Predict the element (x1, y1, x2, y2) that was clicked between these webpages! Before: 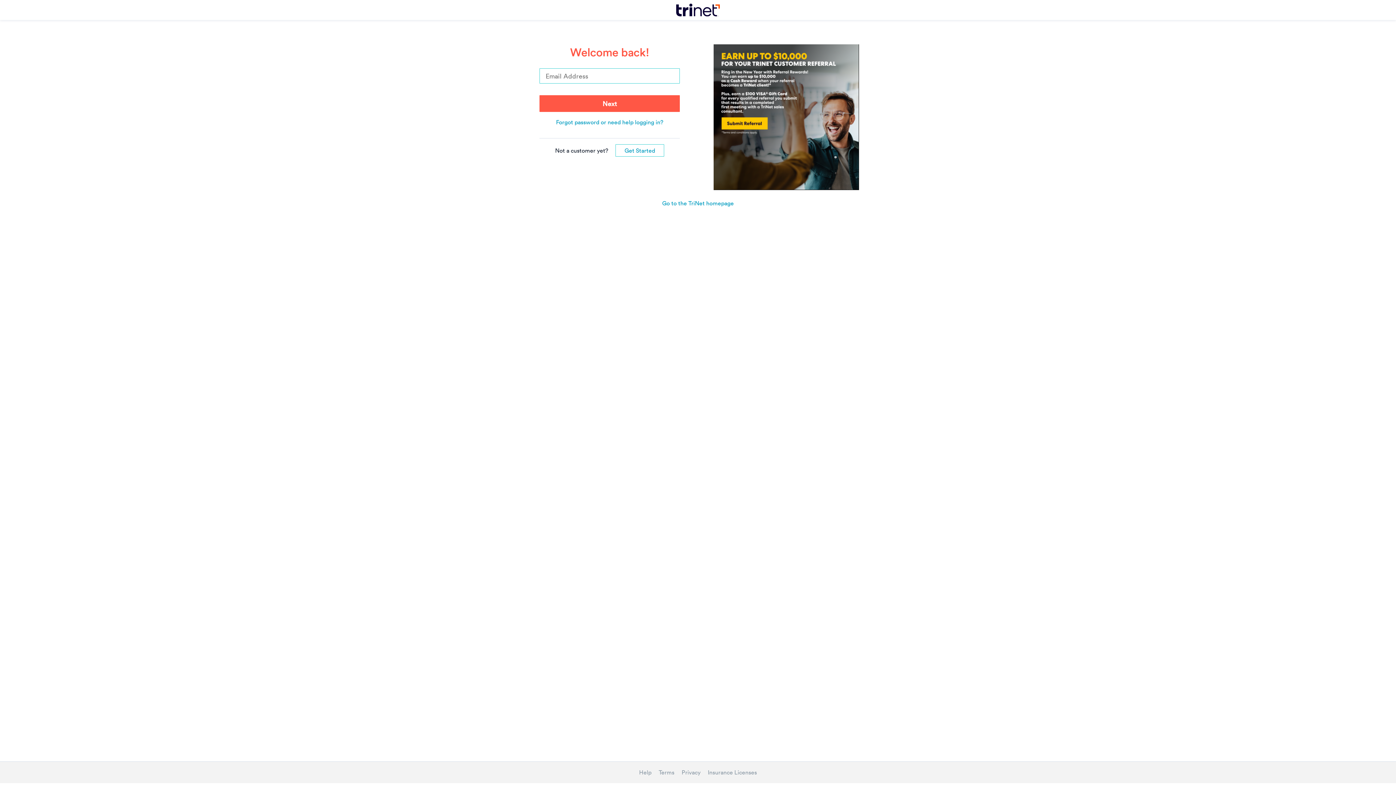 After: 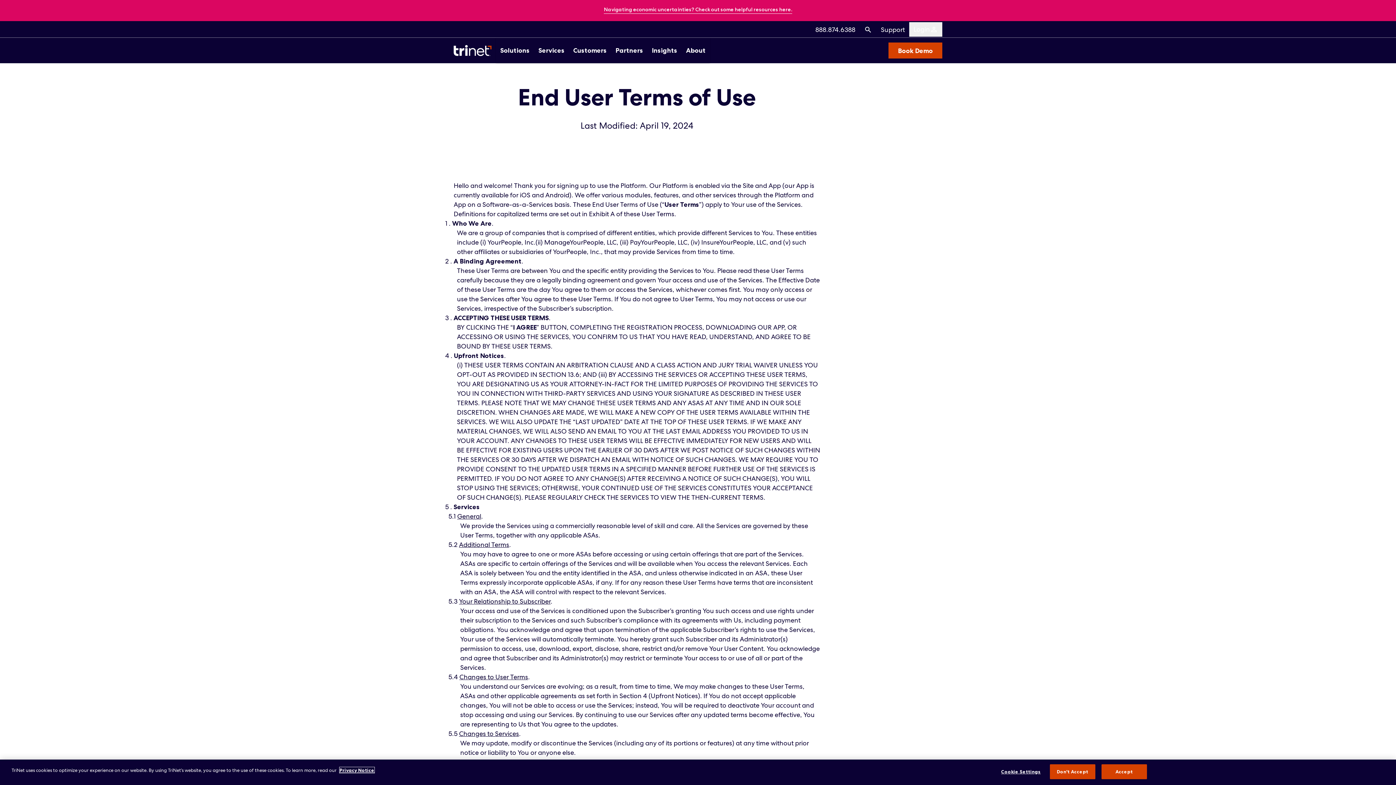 Action: bbox: (658, 767, 674, 777) label: Terms